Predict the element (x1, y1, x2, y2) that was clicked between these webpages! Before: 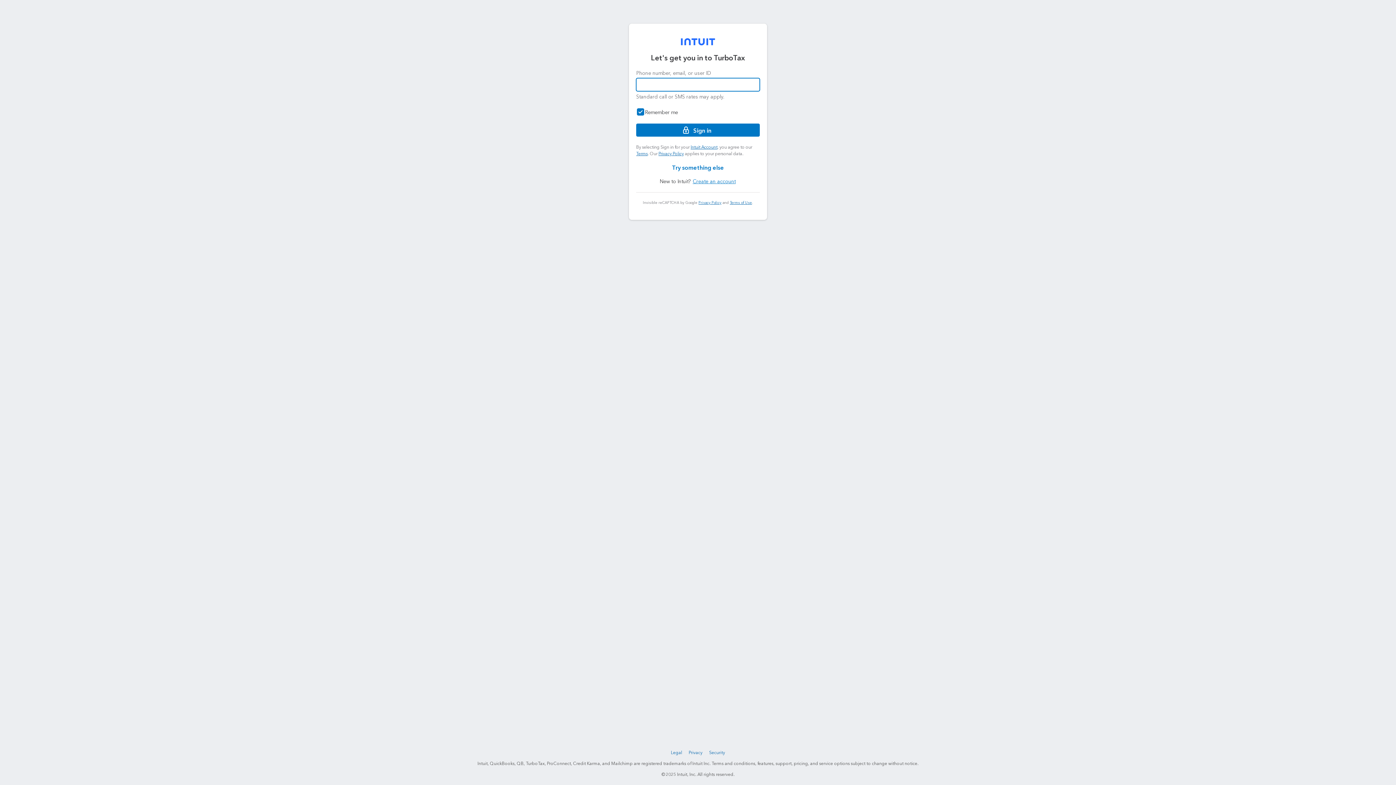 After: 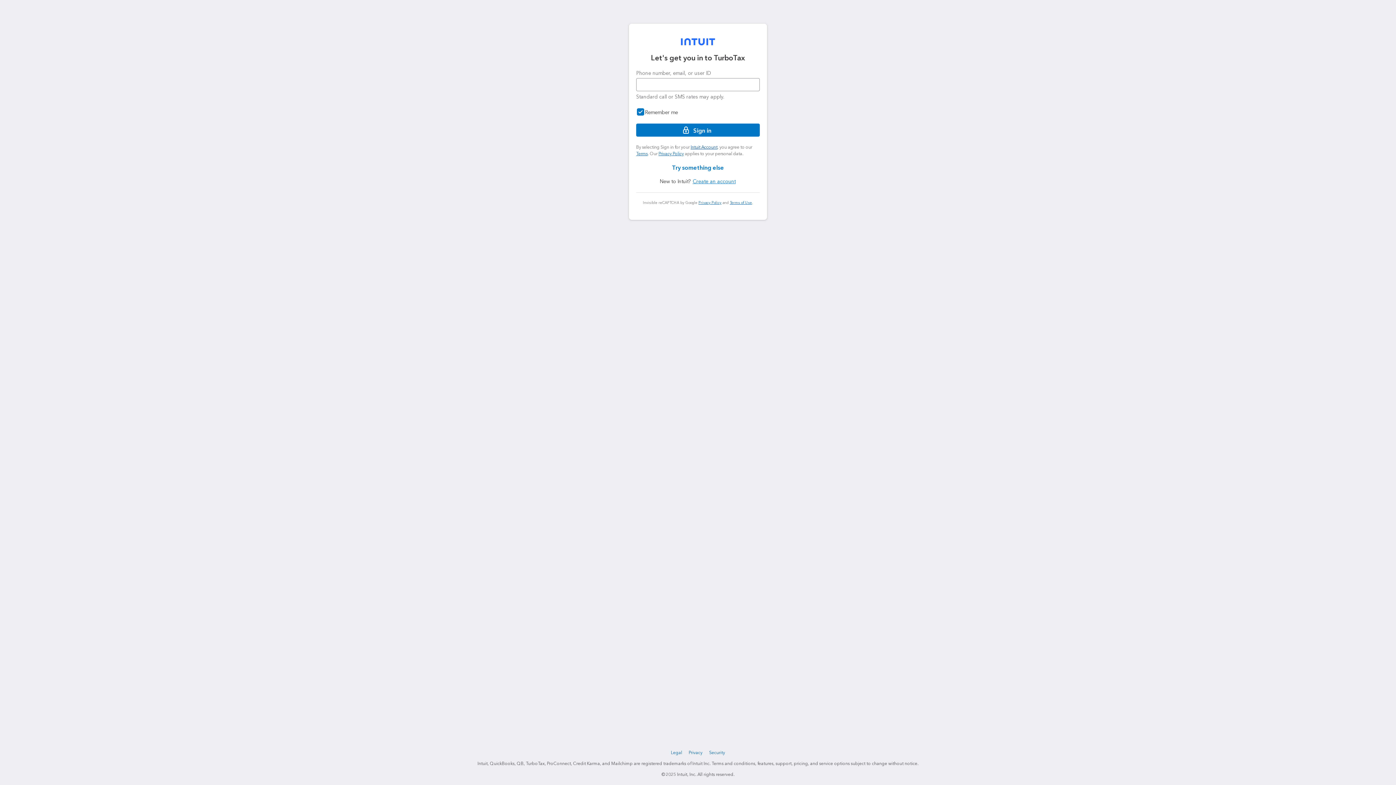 Action: label: Intuit Account bbox: (689, 144, 714, 149)